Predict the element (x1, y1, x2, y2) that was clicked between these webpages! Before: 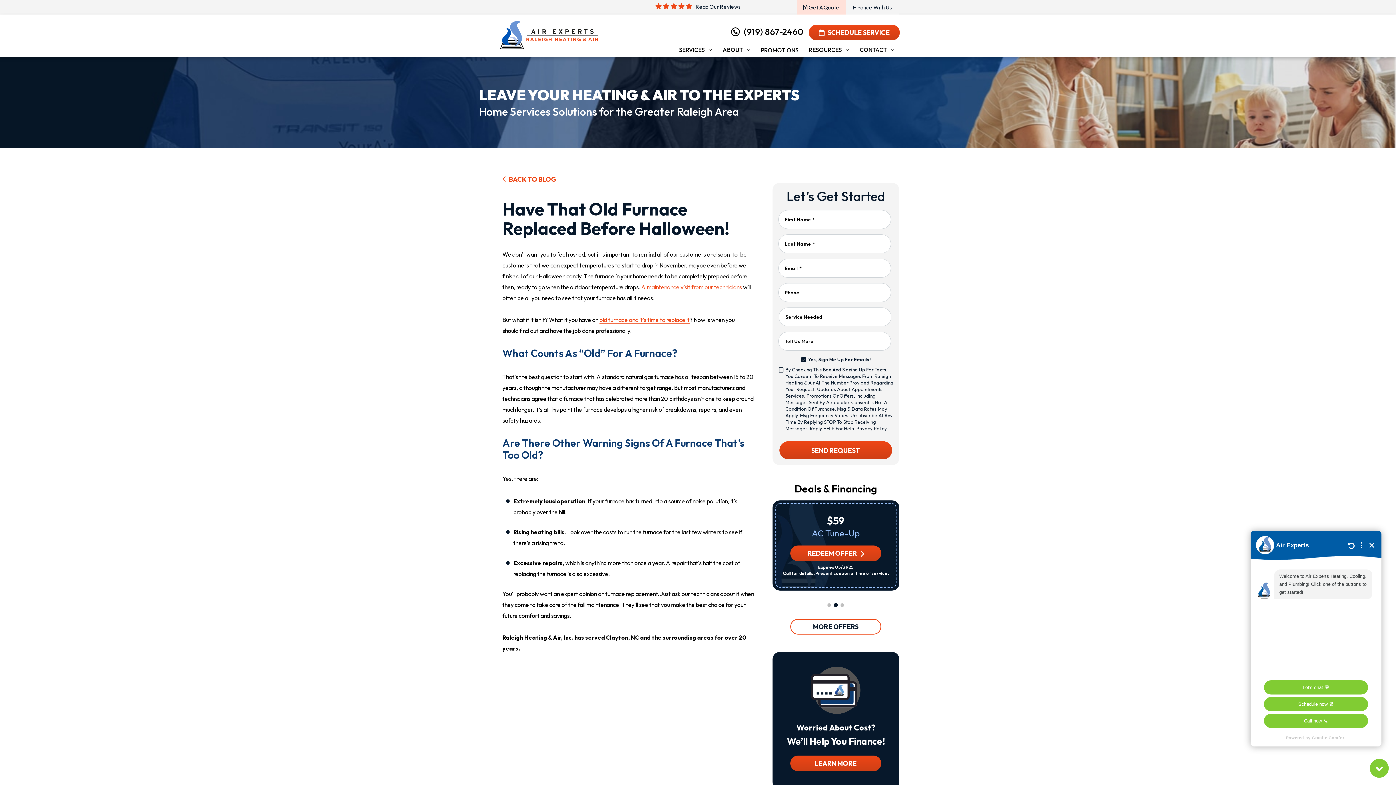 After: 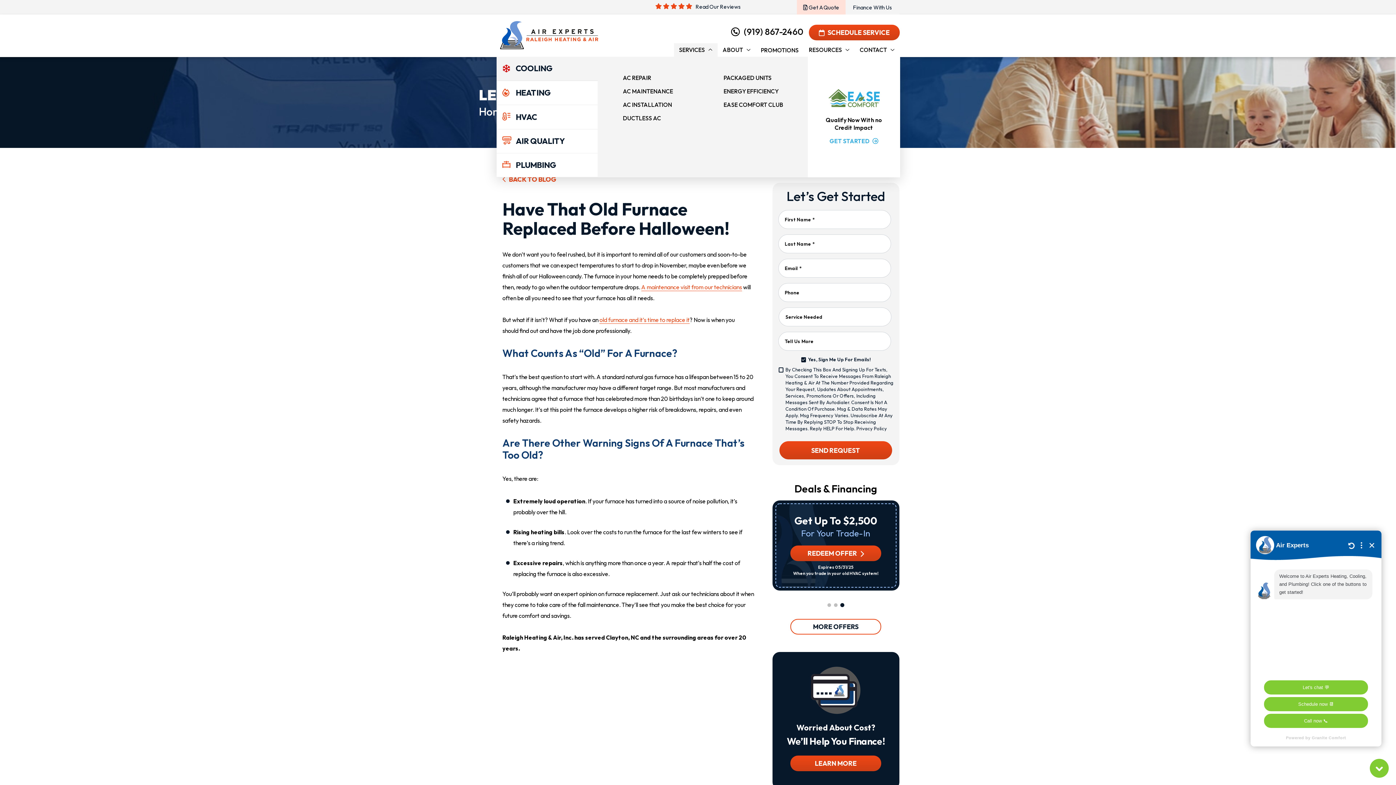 Action: label: SERVICES bbox: (679, 46, 712, 54)